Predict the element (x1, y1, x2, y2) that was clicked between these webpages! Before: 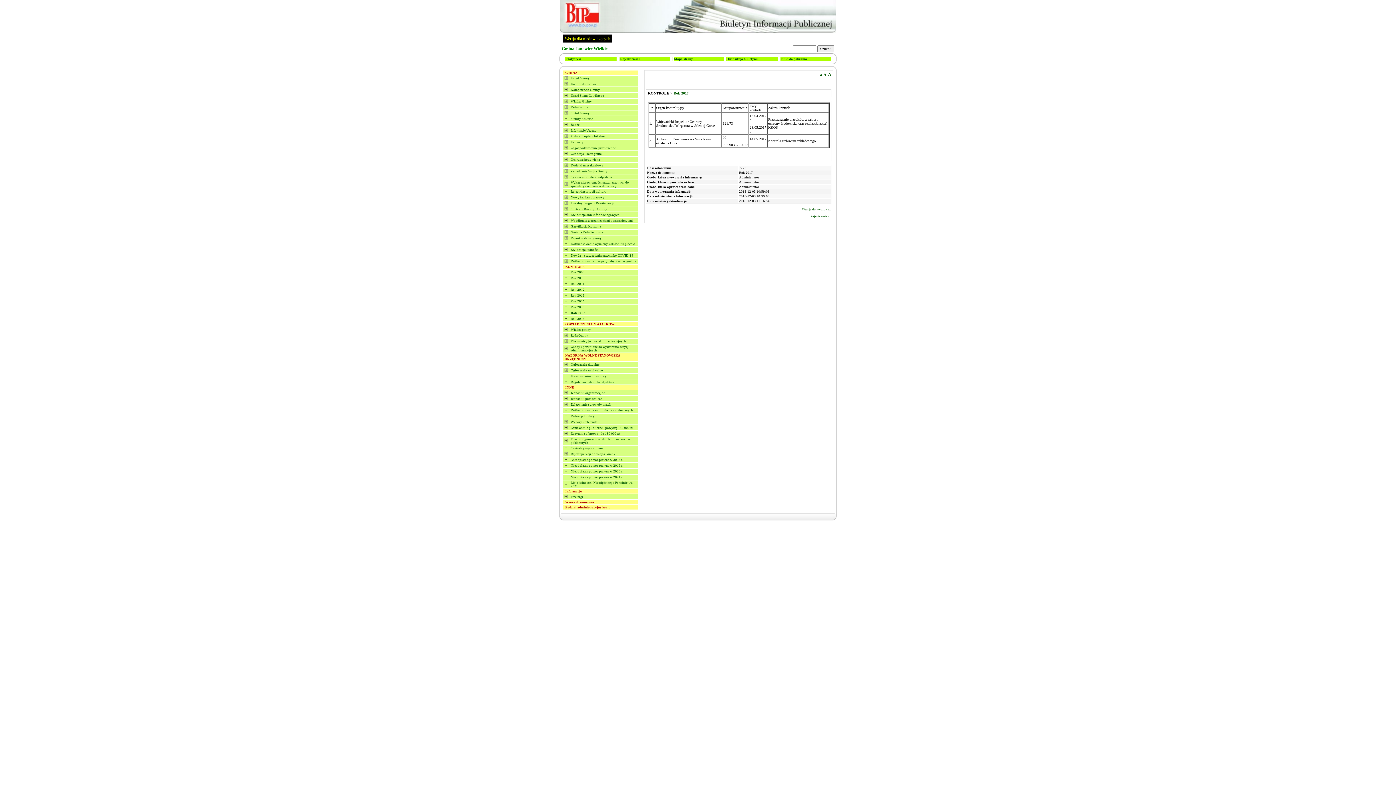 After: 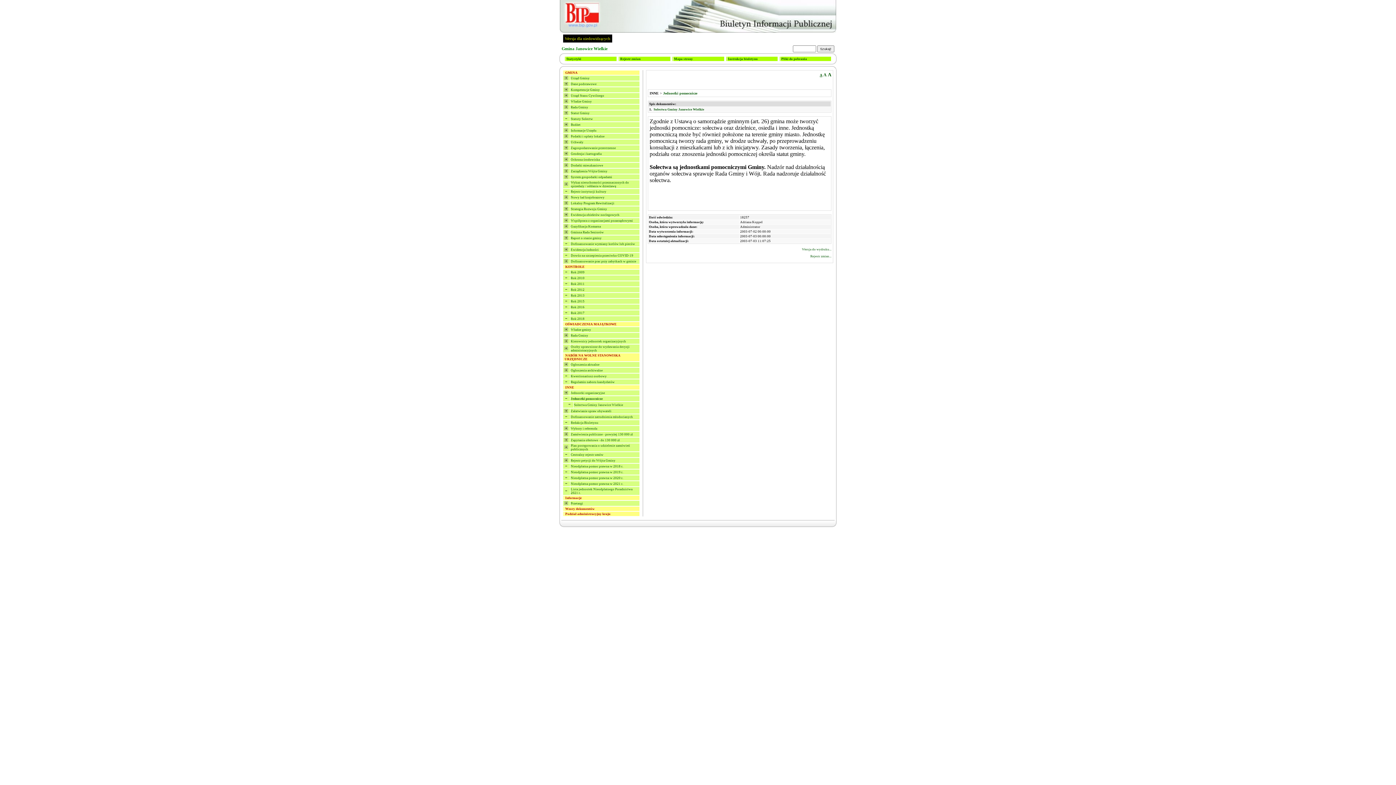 Action: bbox: (563, 397, 569, 401)